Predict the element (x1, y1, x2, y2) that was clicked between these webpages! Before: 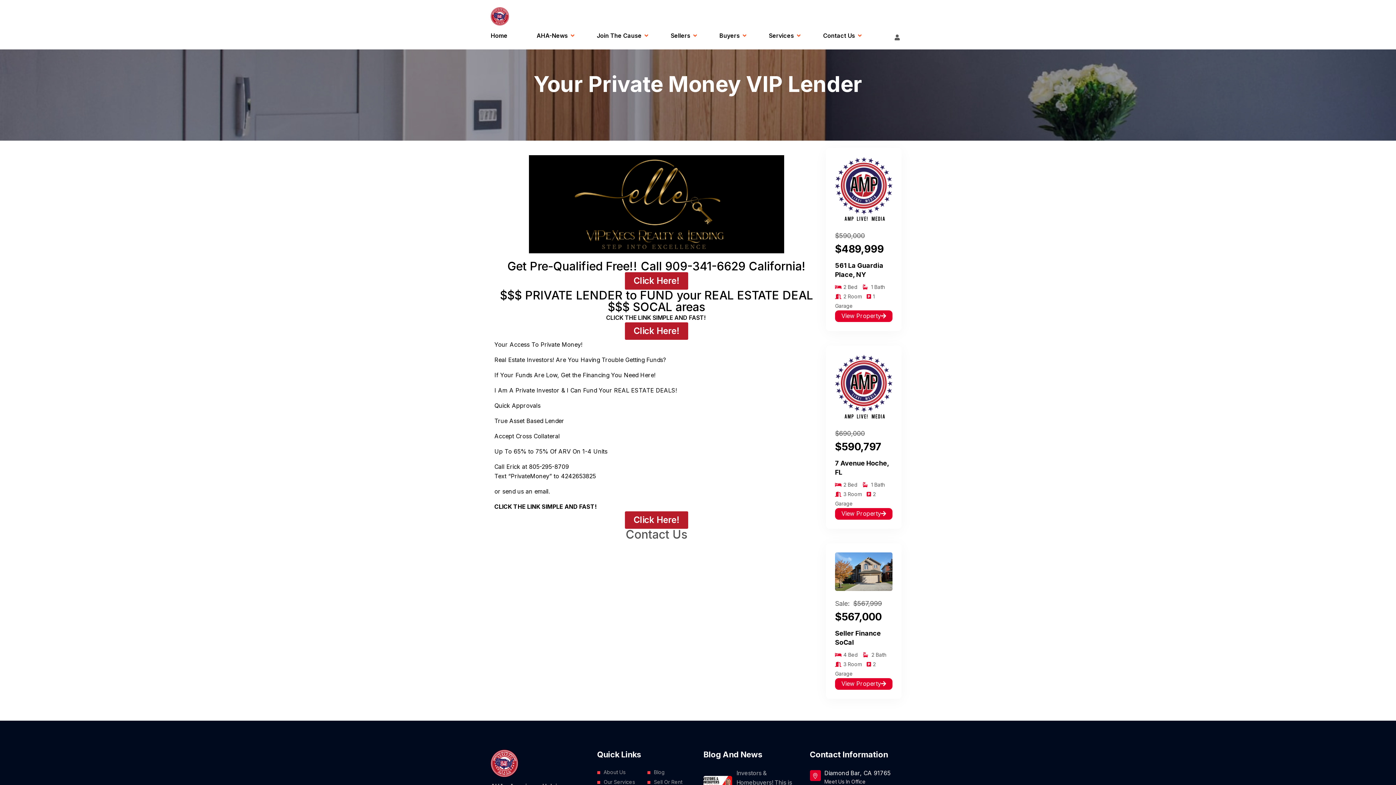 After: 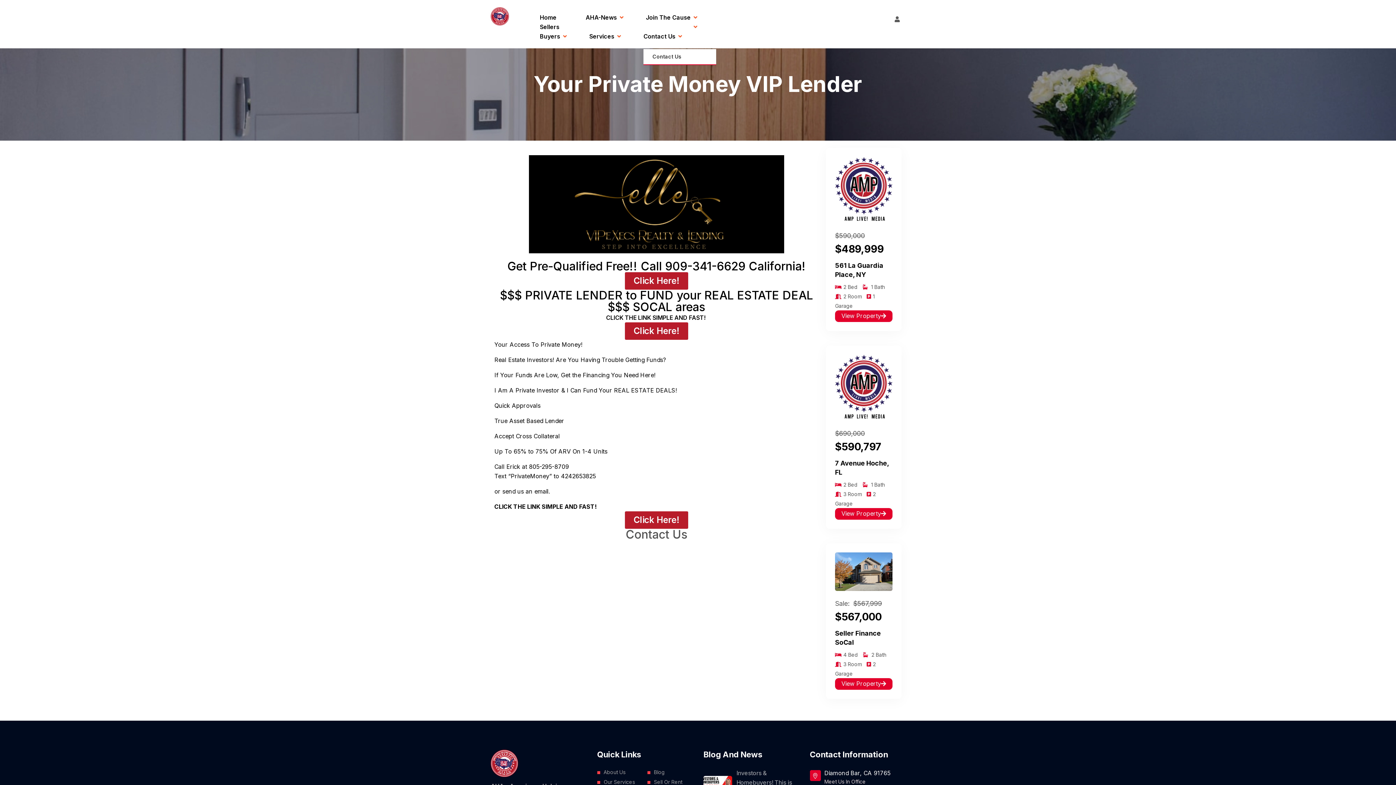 Action: bbox: (670, 32, 690, 50) label: Sellers